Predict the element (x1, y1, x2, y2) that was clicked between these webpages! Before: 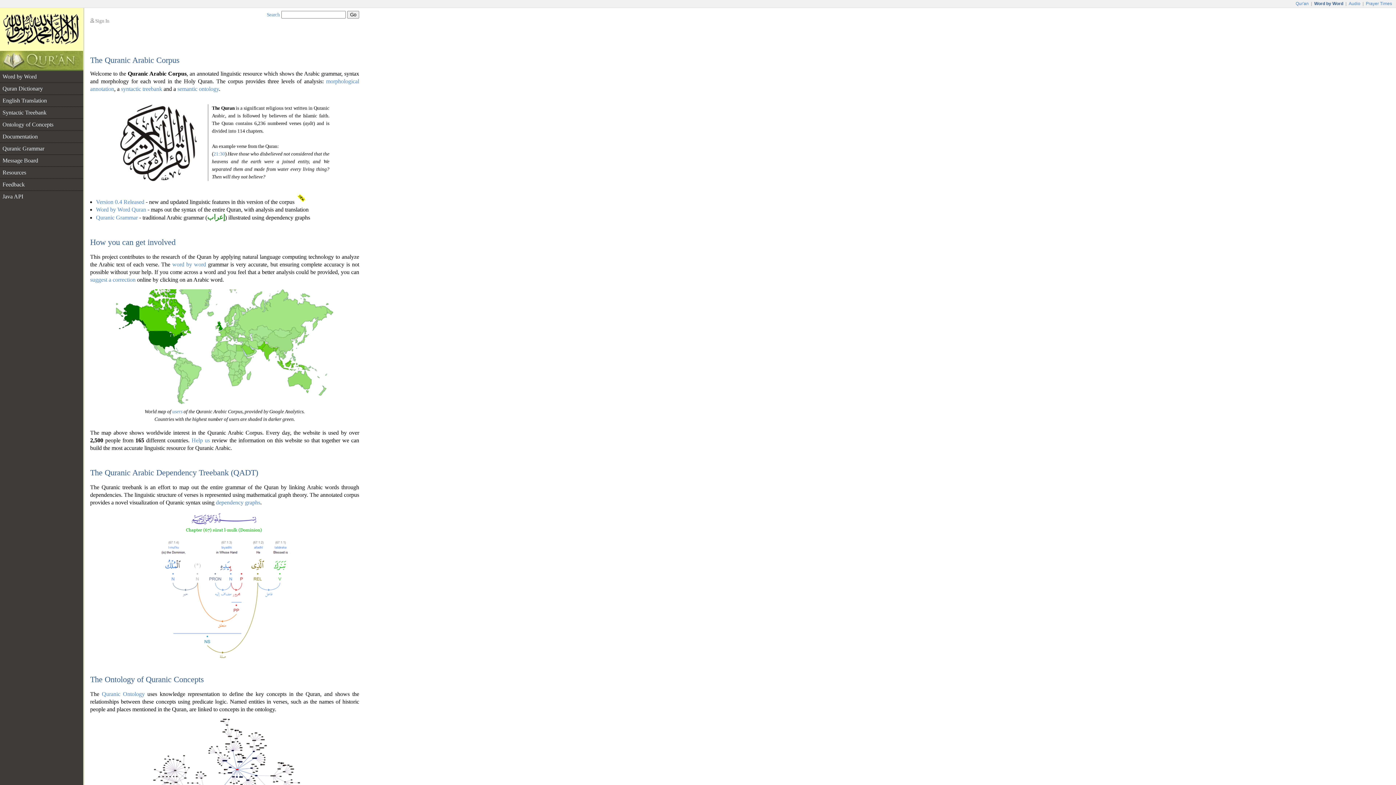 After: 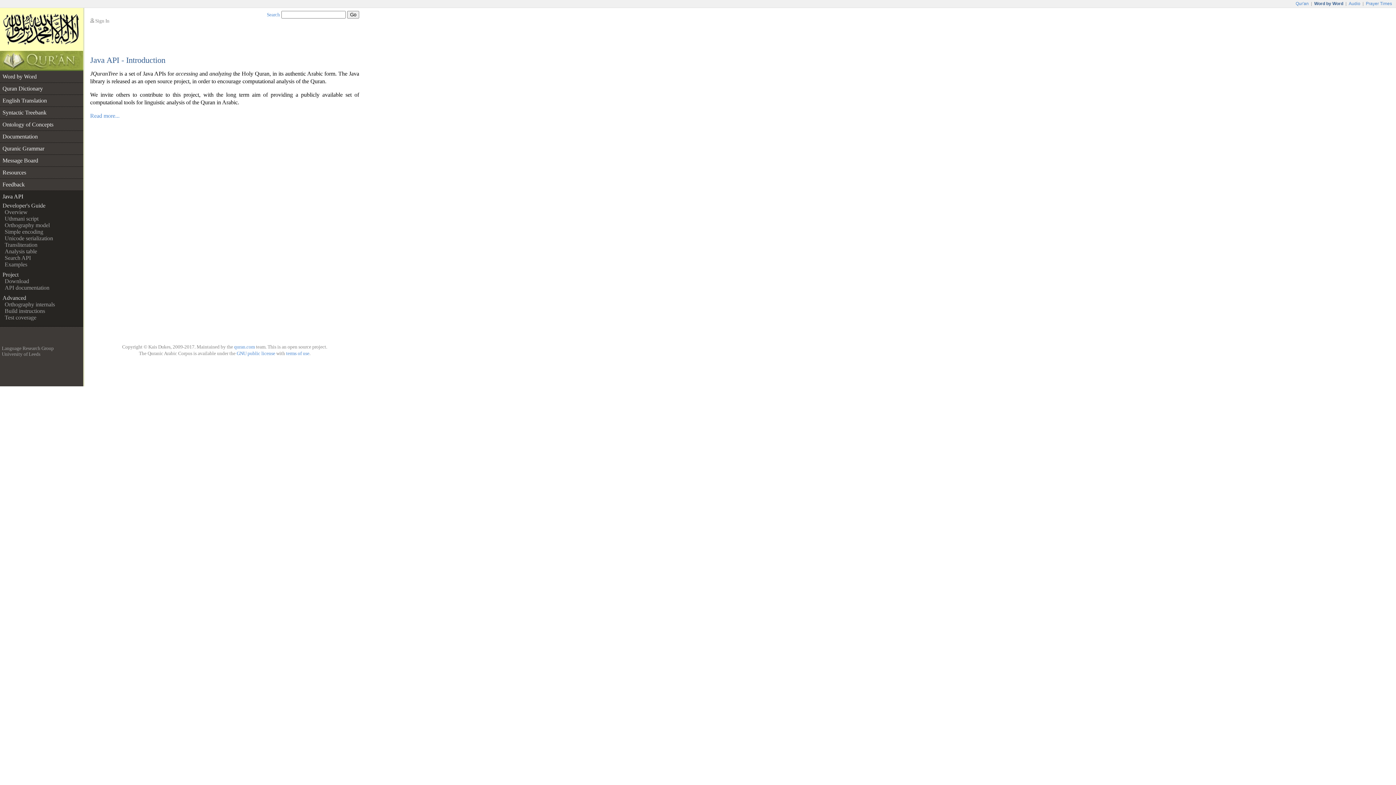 Action: label: Java API bbox: (0, 190, 83, 202)